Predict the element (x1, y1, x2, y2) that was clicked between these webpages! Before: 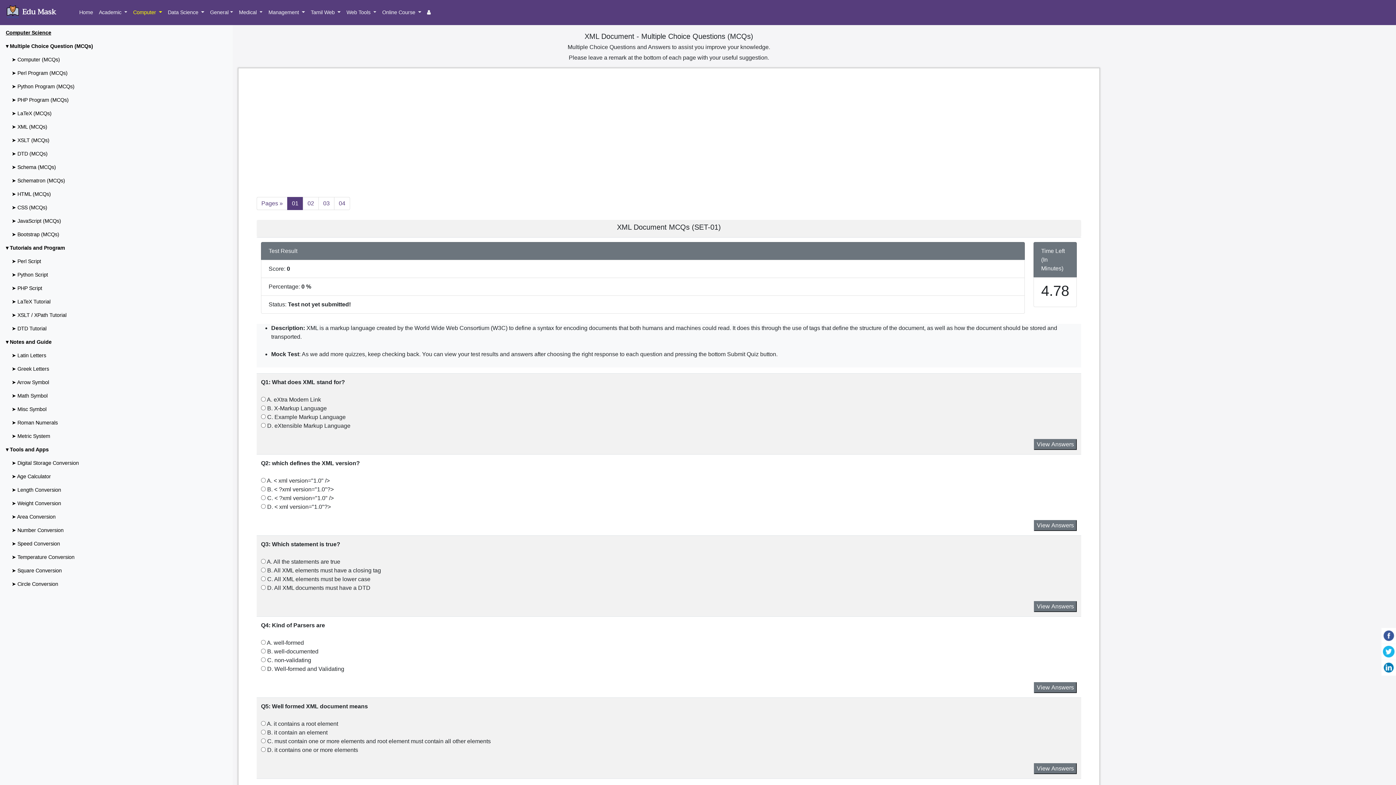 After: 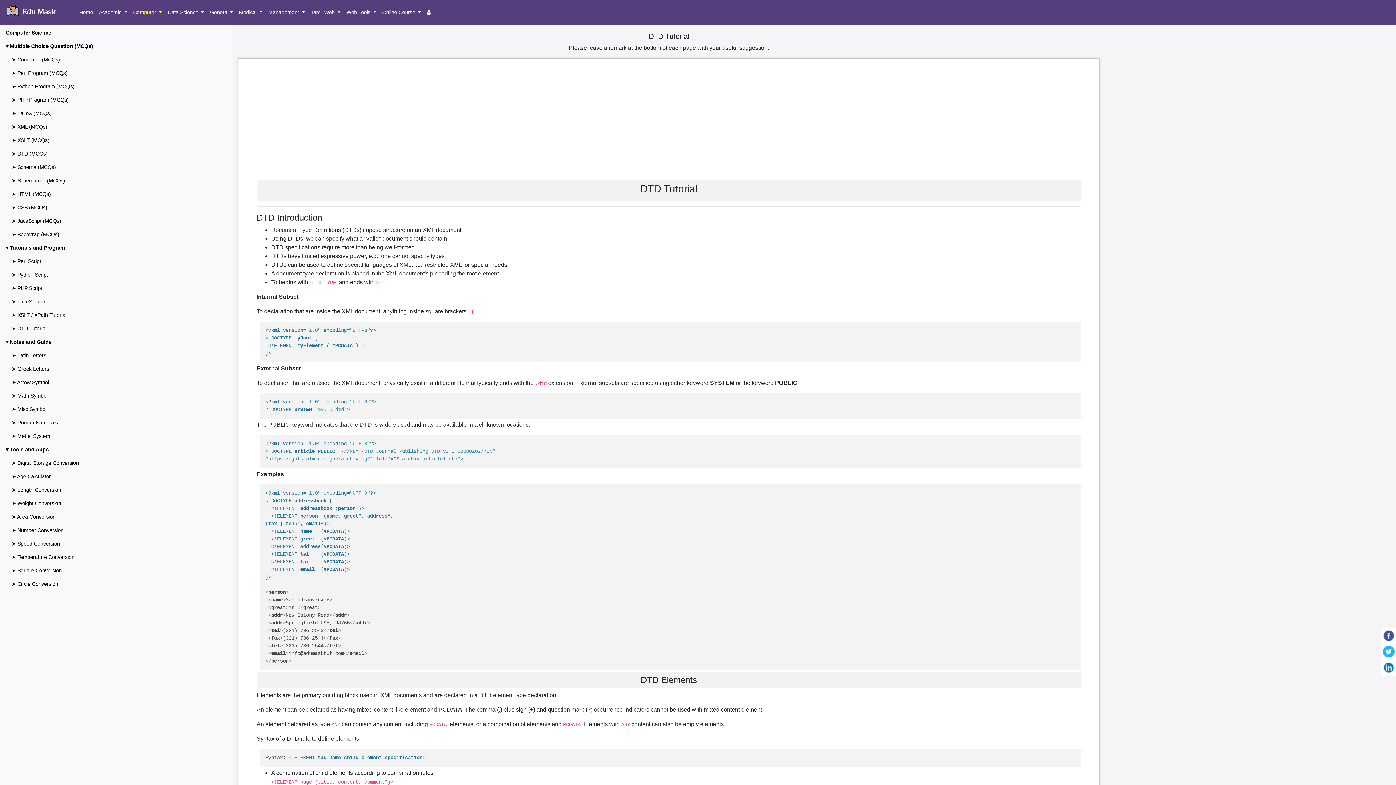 Action: bbox: (5, 322, 227, 335) label: ➤ DTD Tutorial